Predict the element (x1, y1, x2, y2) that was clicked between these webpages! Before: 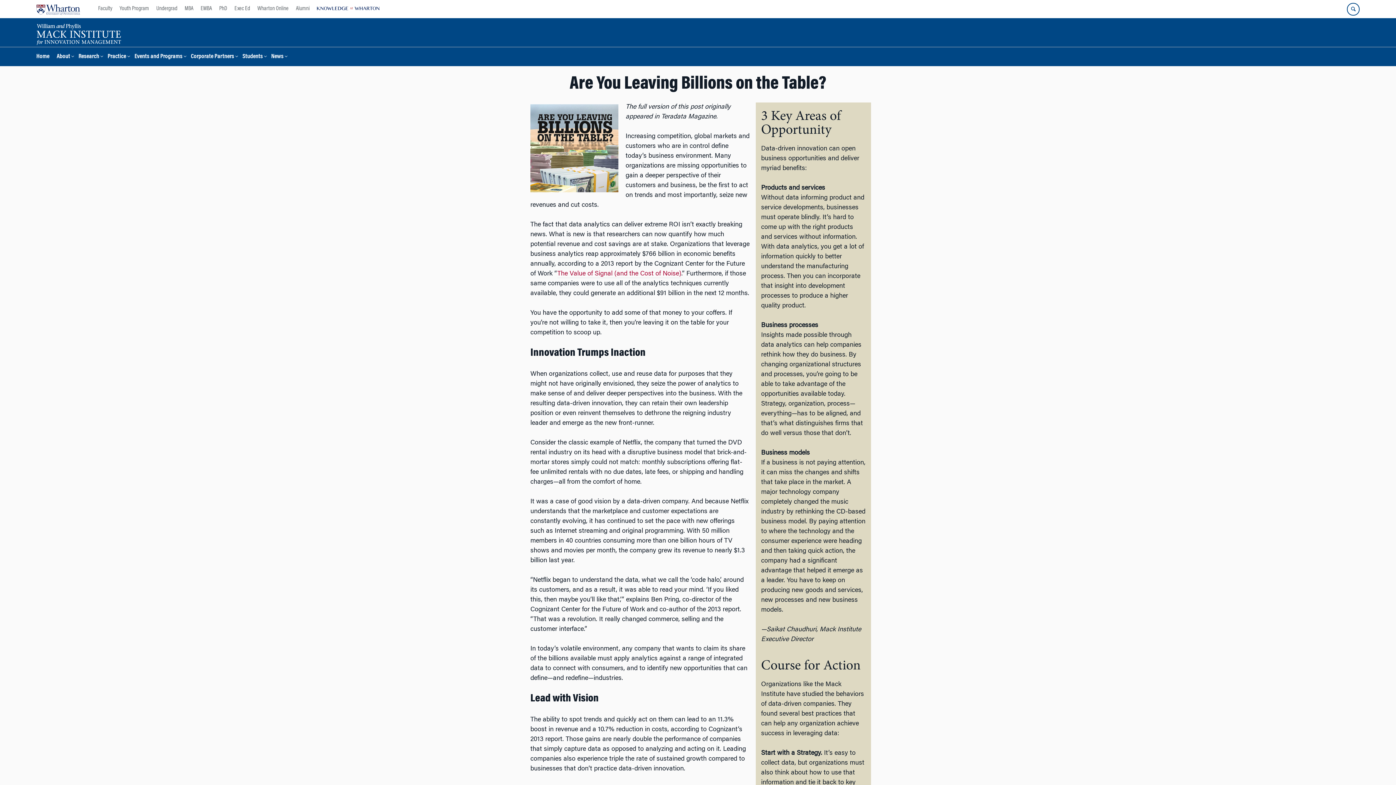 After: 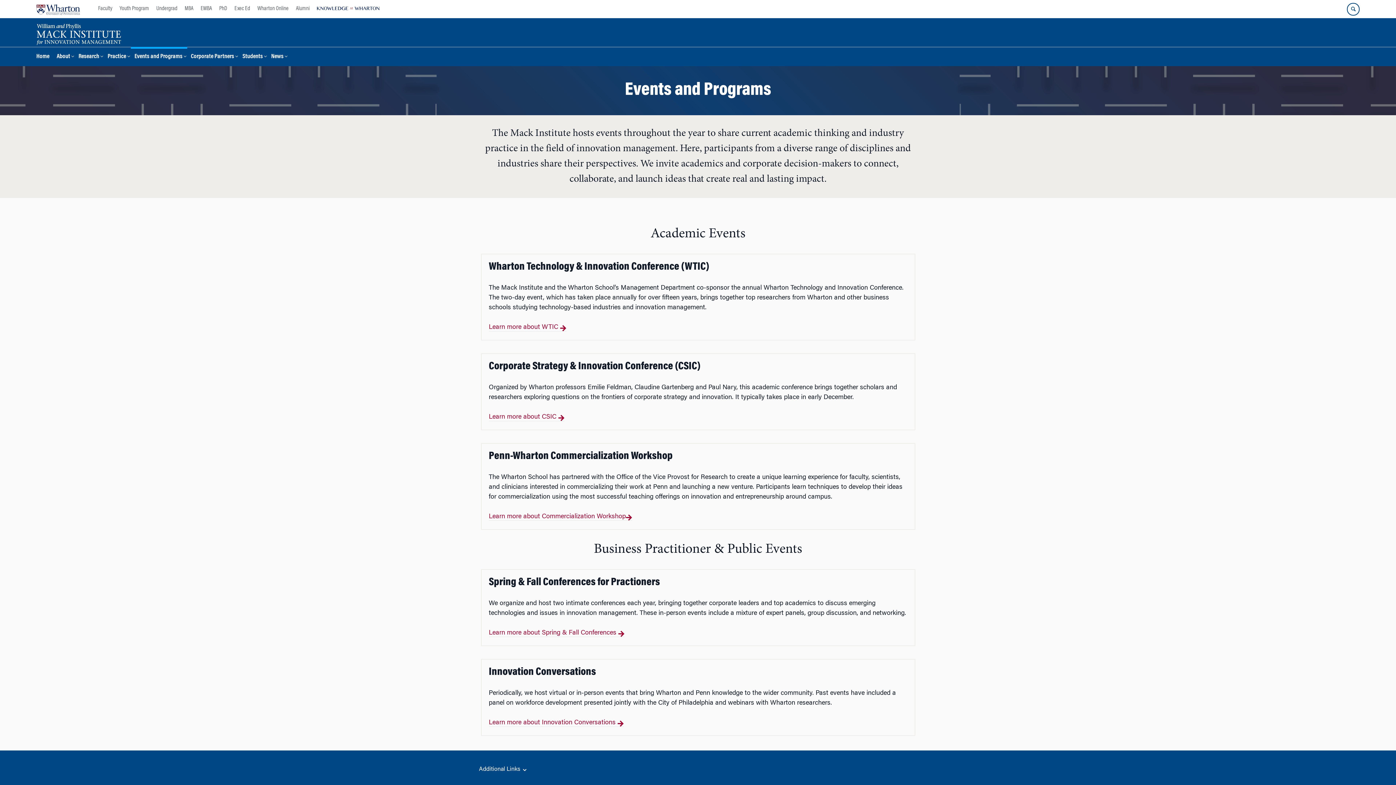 Action: bbox: (130, 46, 187, 66) label: Events and Programs